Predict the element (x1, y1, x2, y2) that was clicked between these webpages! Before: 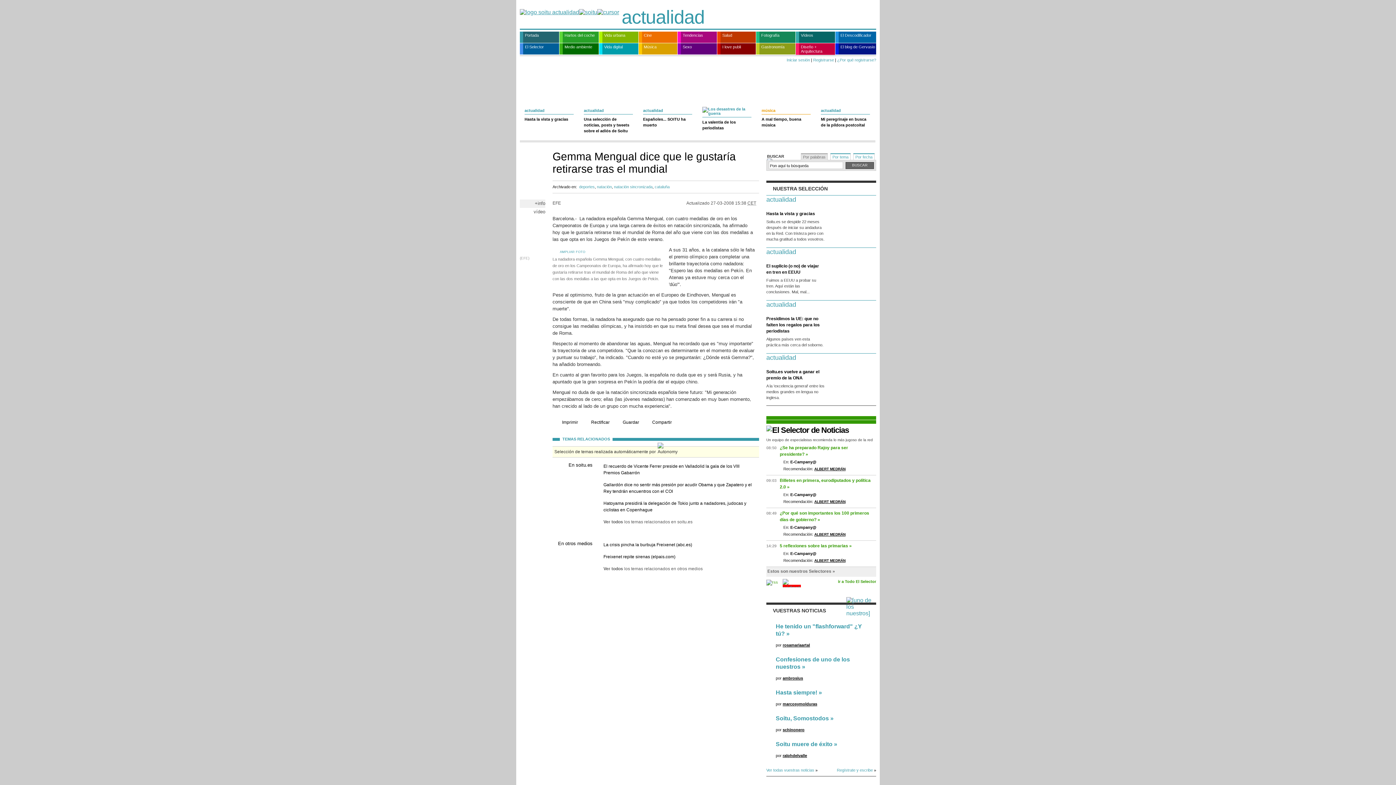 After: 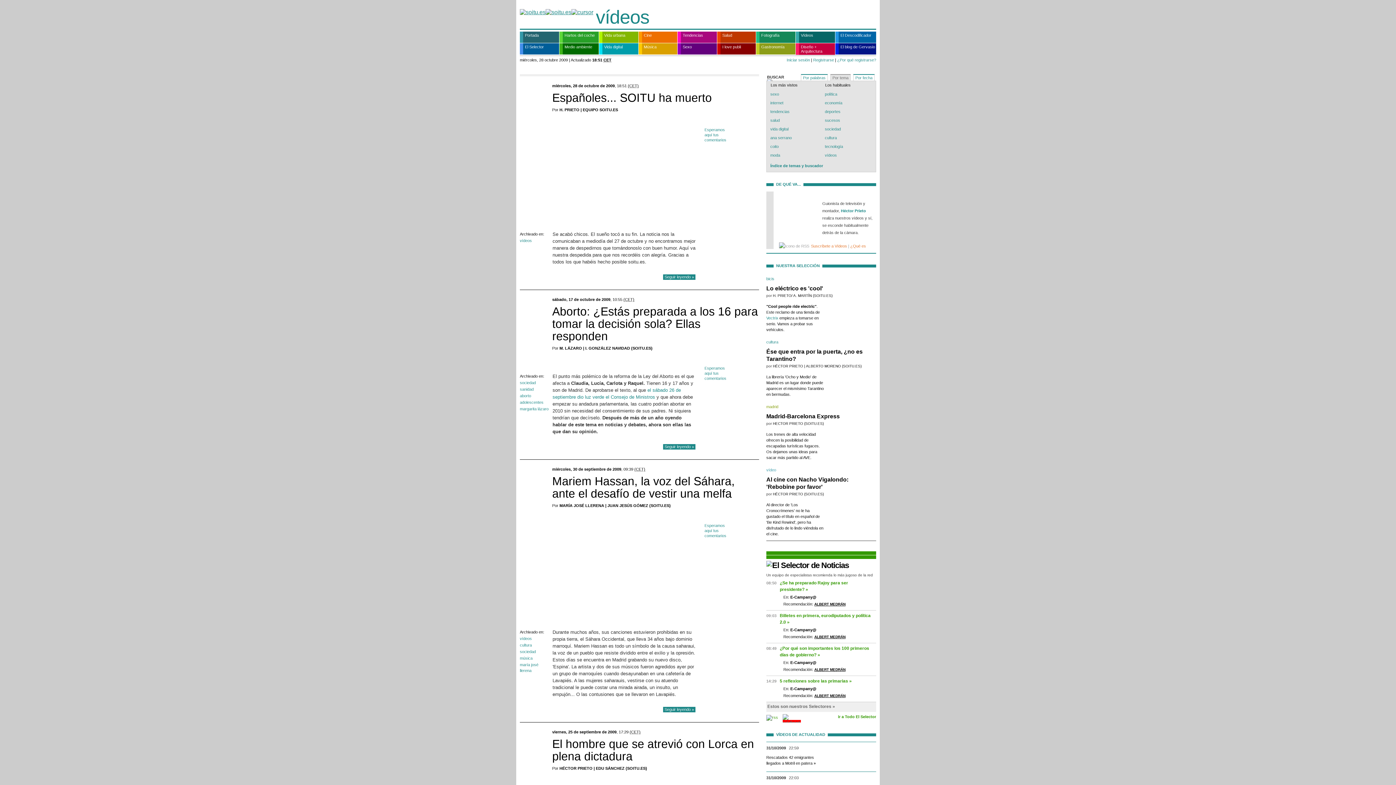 Action: bbox: (796, 31, 835, 42) label: Vídeos